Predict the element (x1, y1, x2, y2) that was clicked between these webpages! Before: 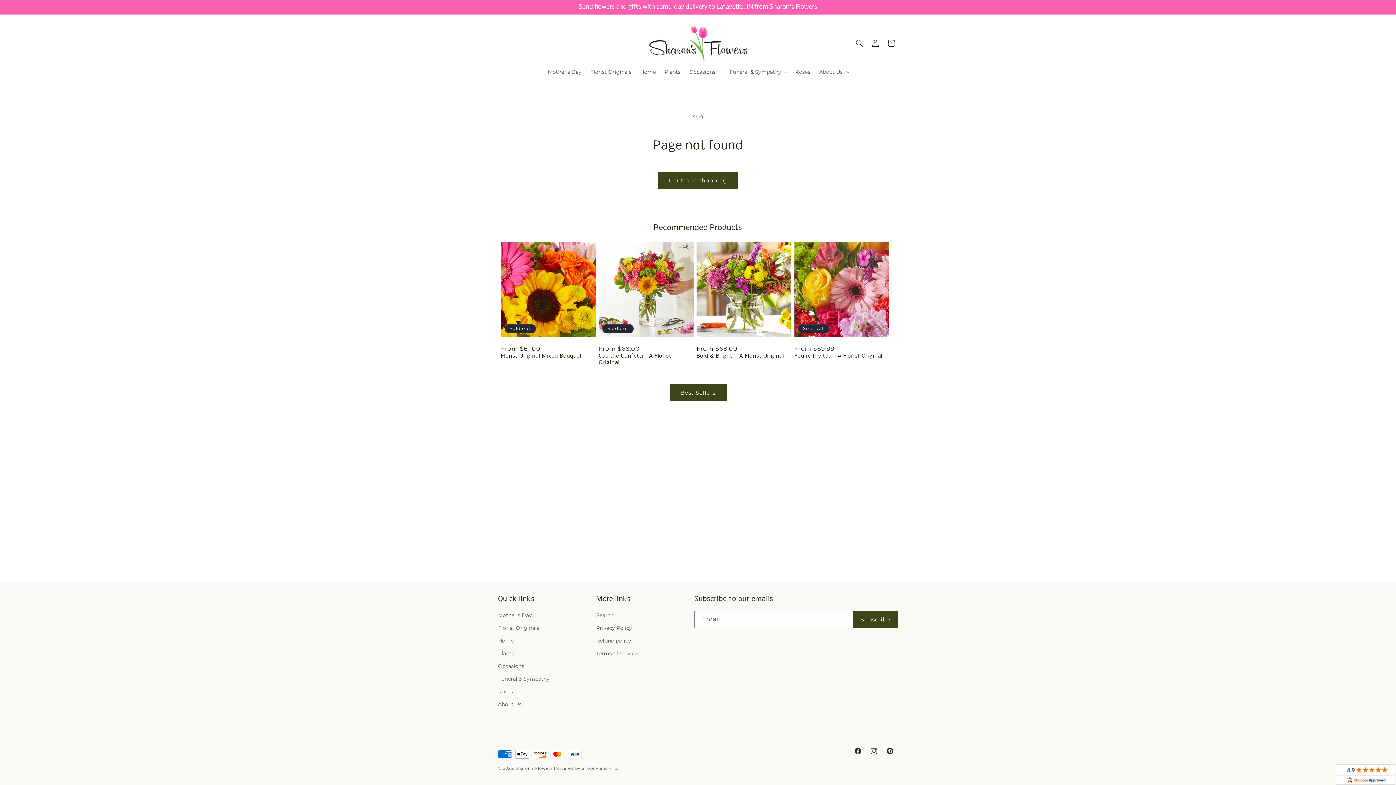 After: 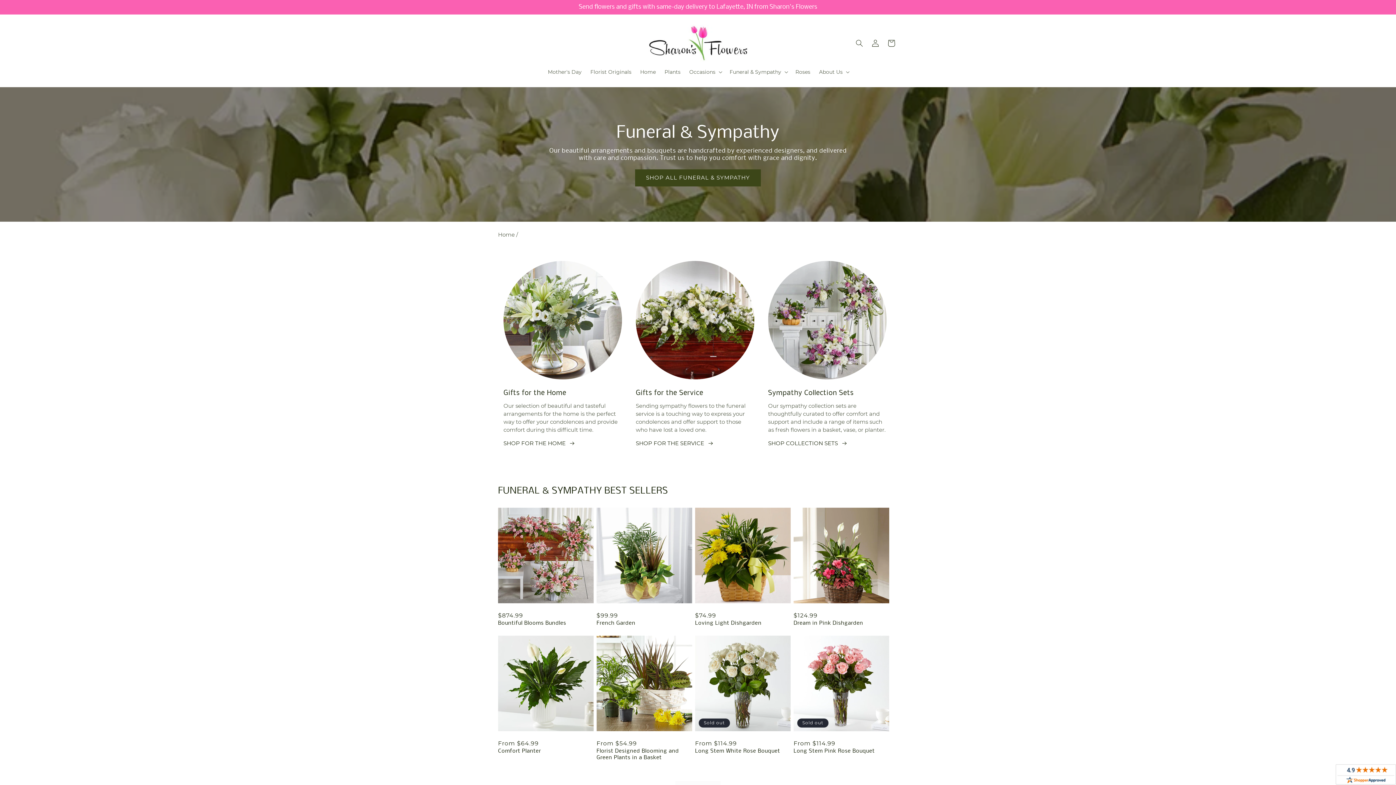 Action: label: Funeral & Sympathy bbox: (498, 673, 549, 685)